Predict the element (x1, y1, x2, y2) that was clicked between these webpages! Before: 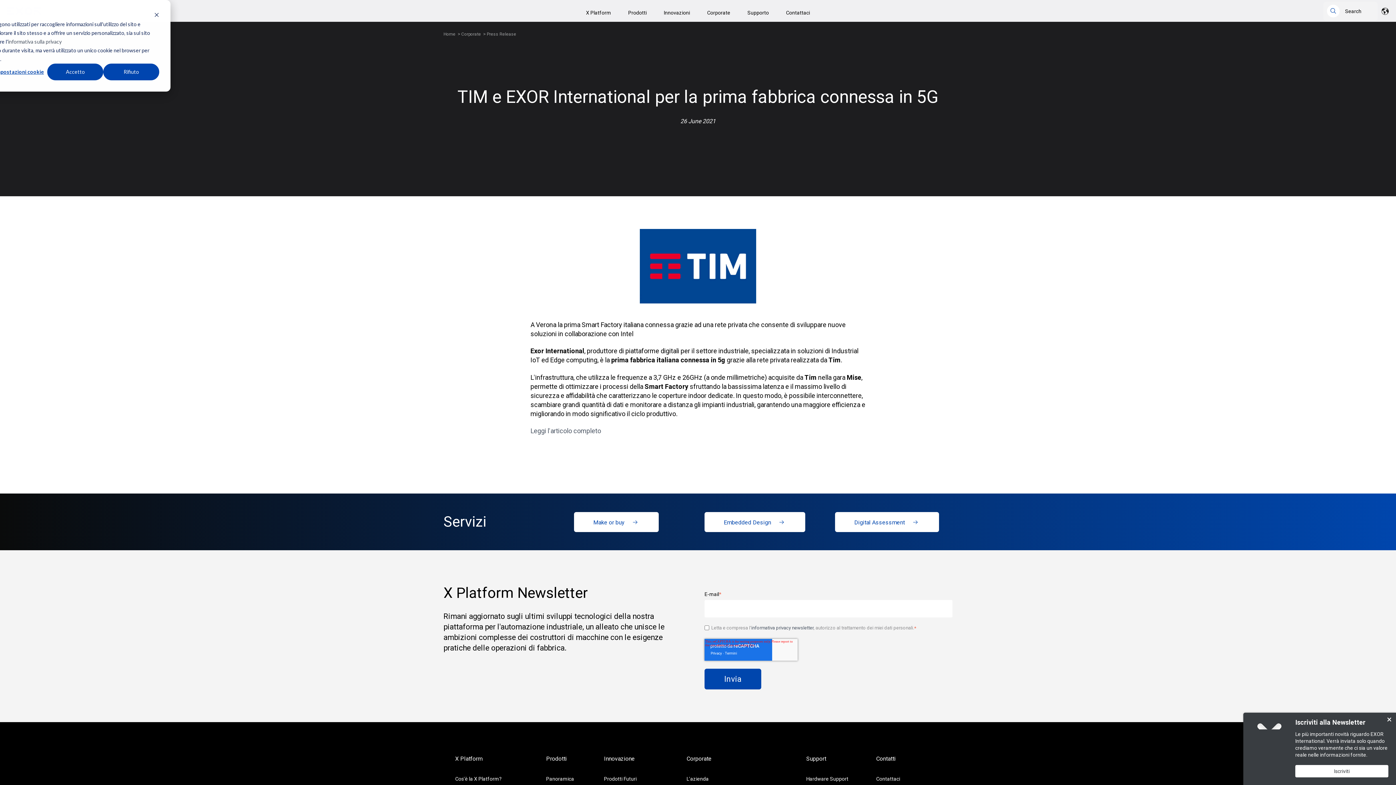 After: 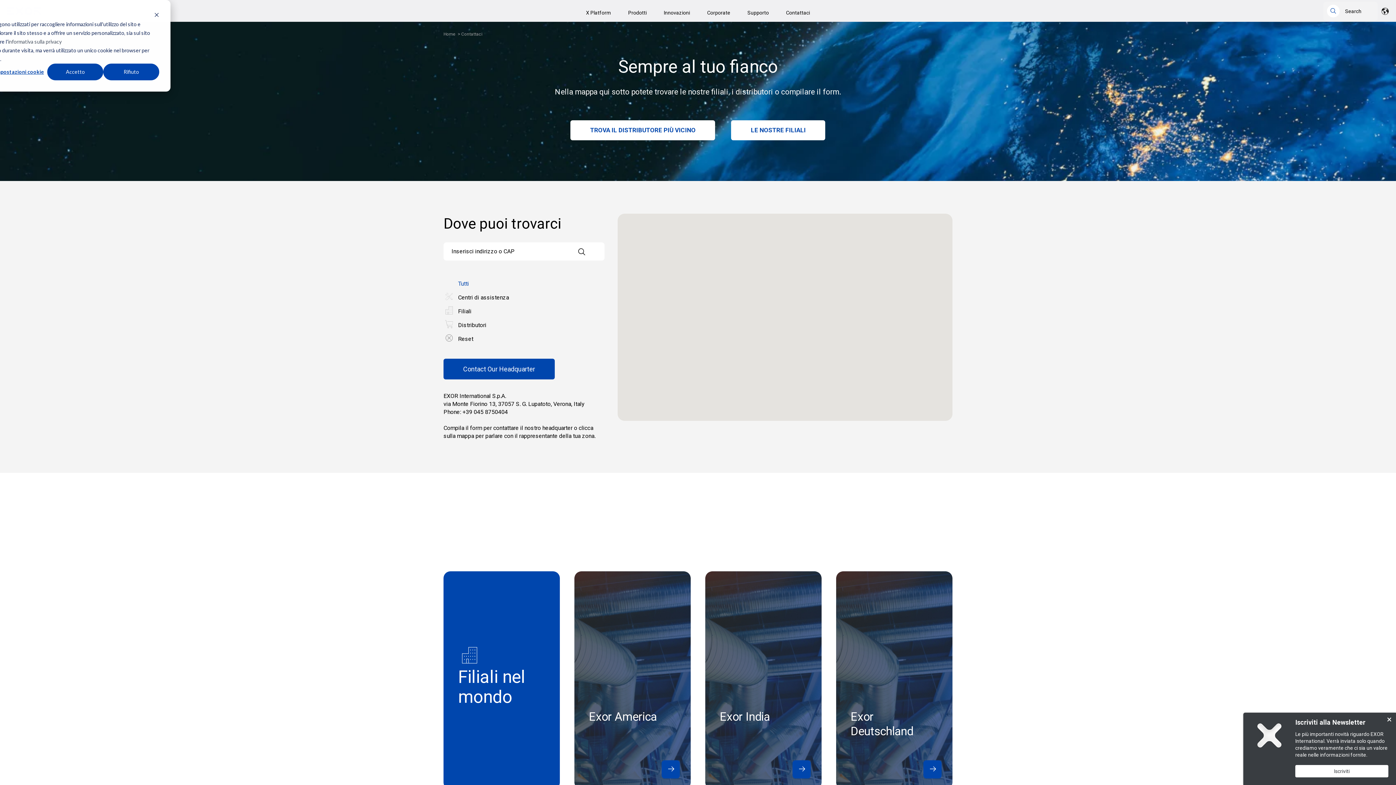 Action: bbox: (786, 9, 810, 15) label: Contattaci